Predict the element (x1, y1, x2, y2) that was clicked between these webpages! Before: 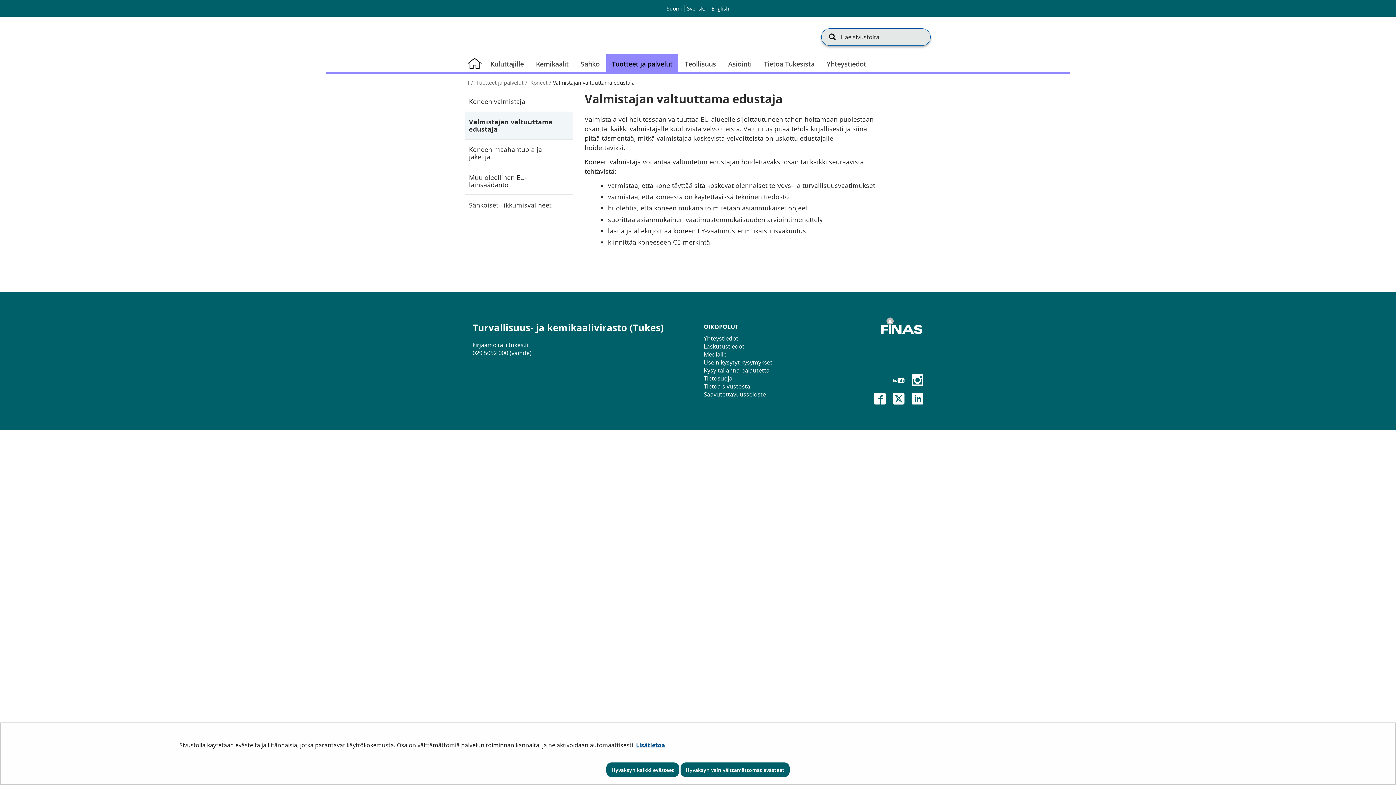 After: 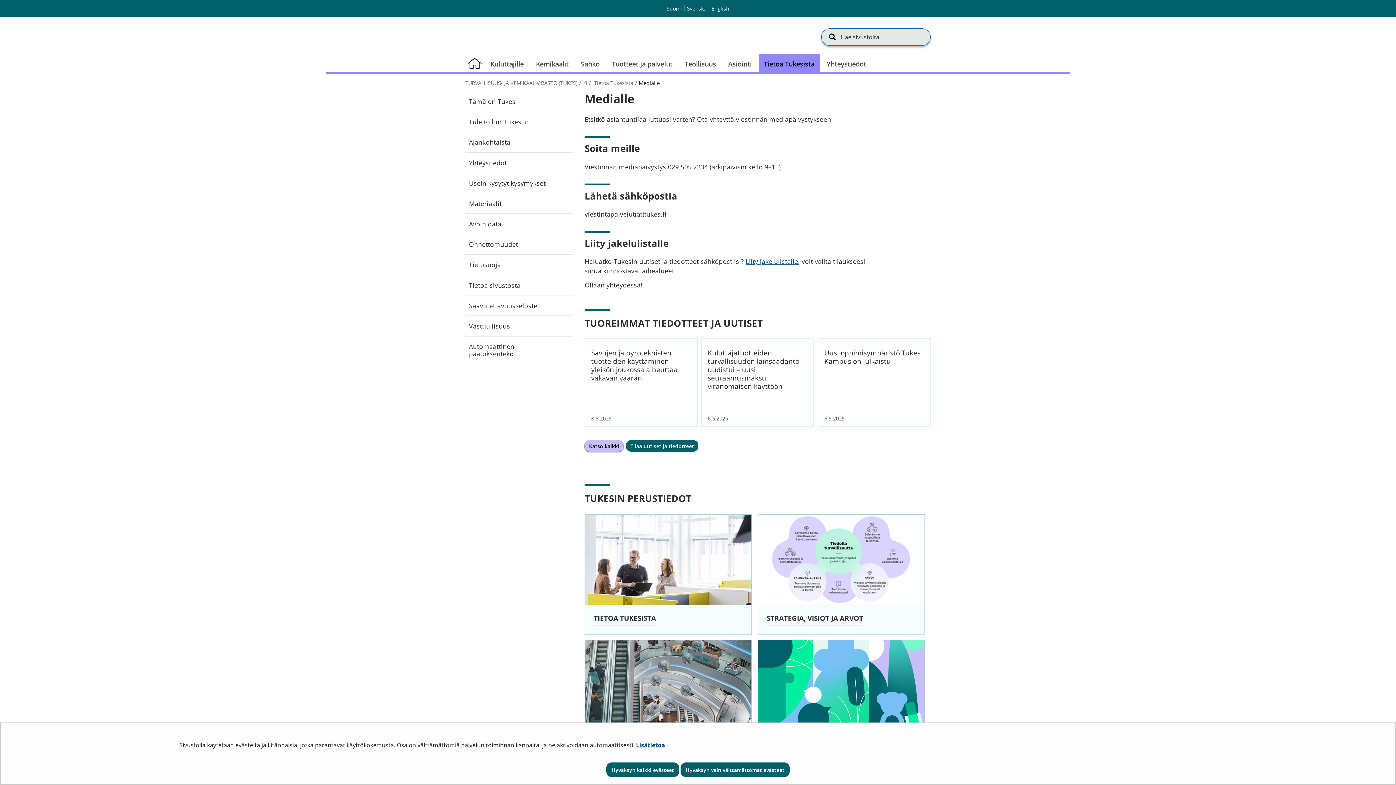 Action: label: Medialle bbox: (703, 350, 726, 358)